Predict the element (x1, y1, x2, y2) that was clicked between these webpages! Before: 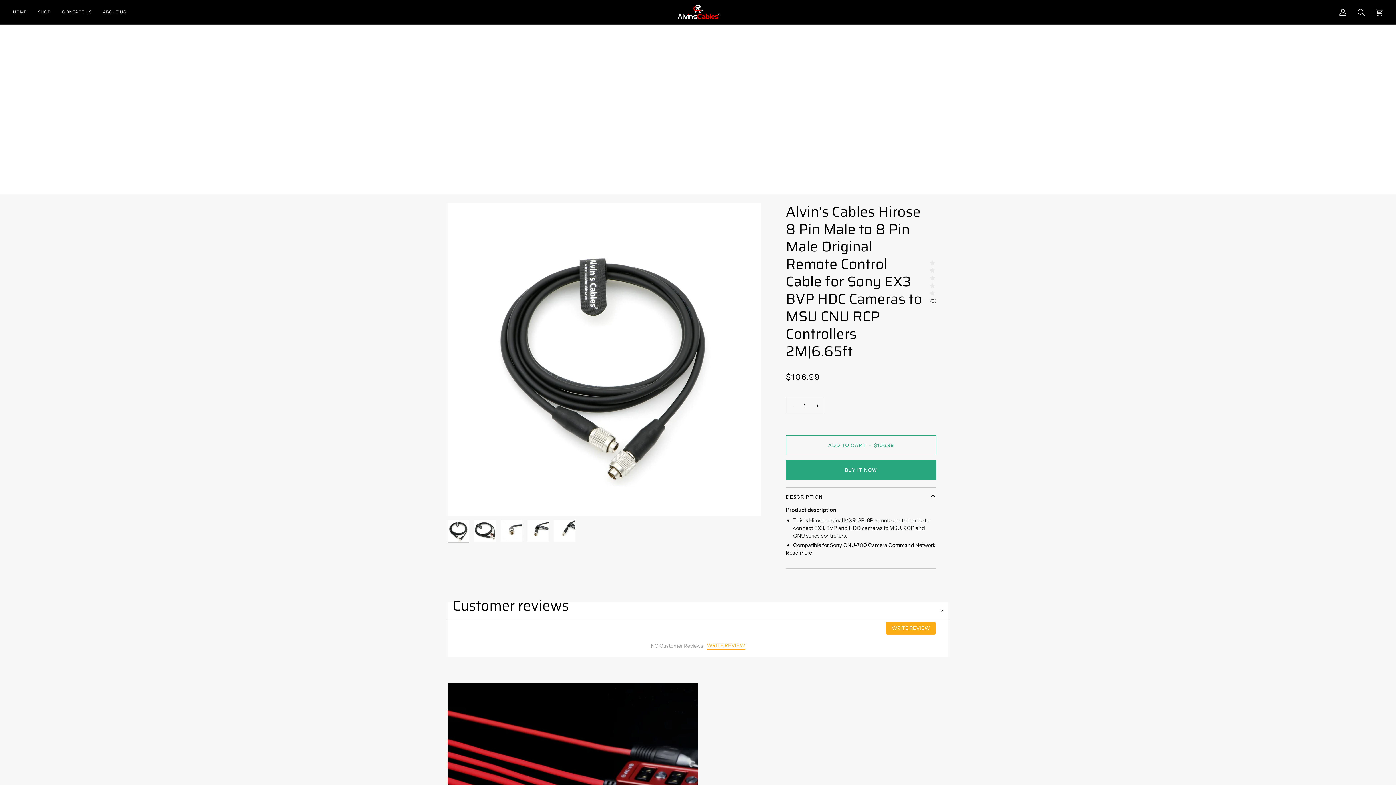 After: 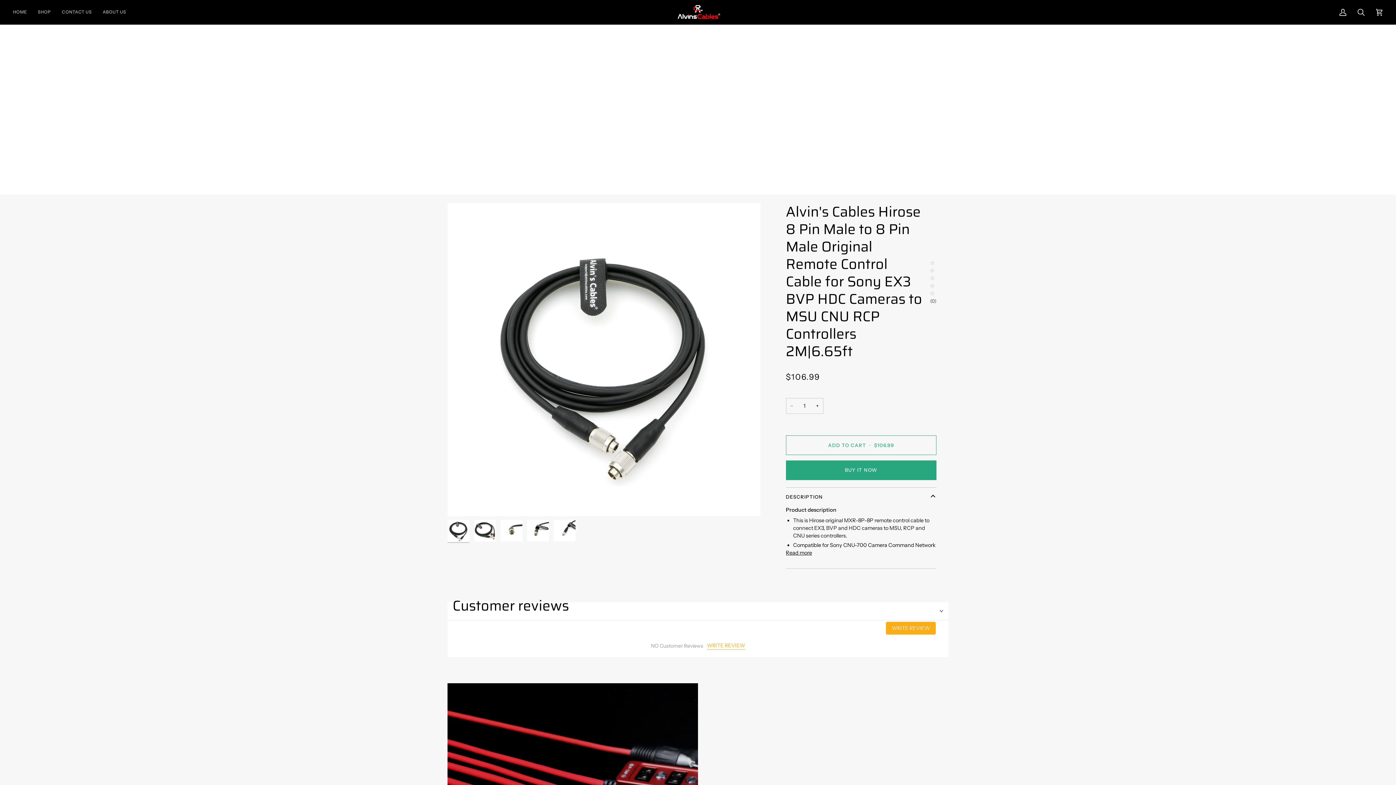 Action: label: Decrease quantity bbox: (786, 398, 798, 414)